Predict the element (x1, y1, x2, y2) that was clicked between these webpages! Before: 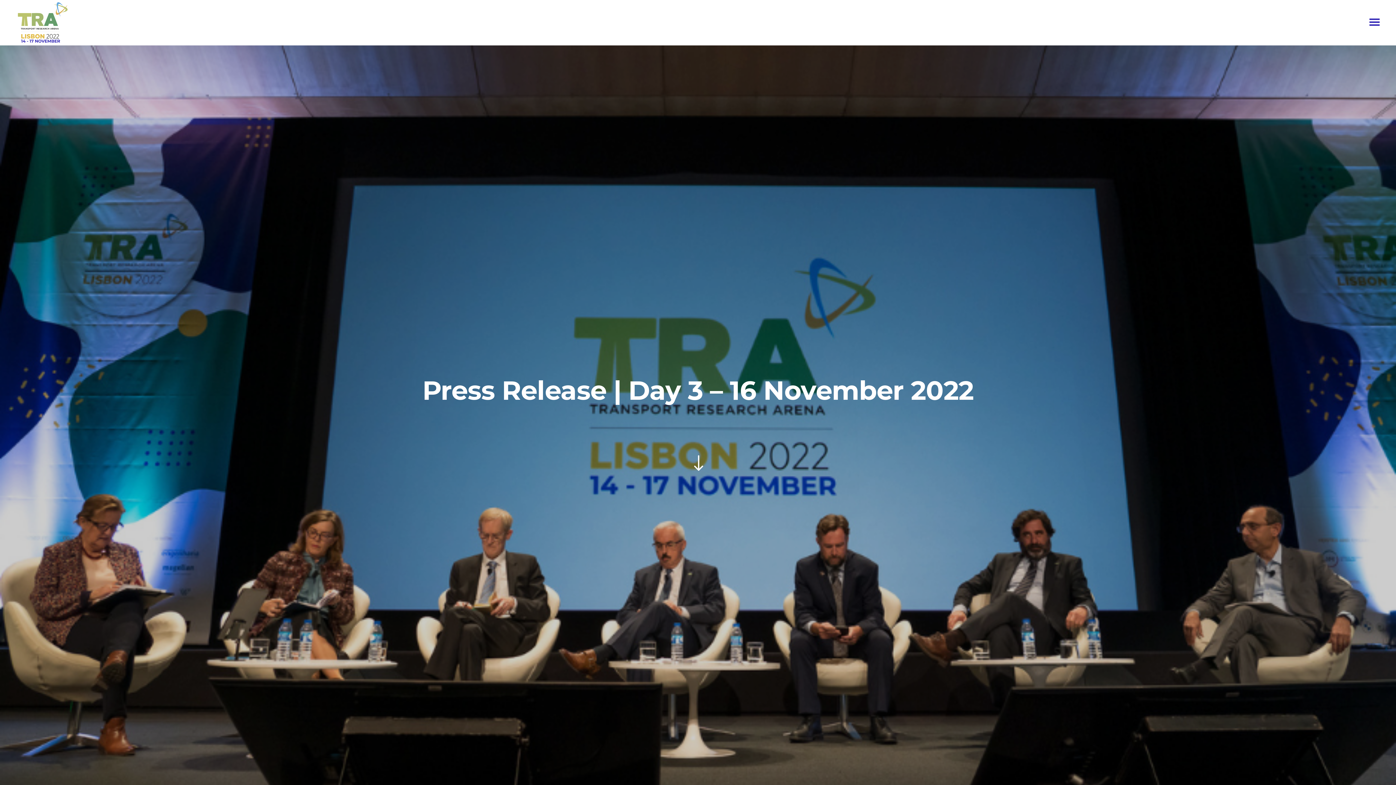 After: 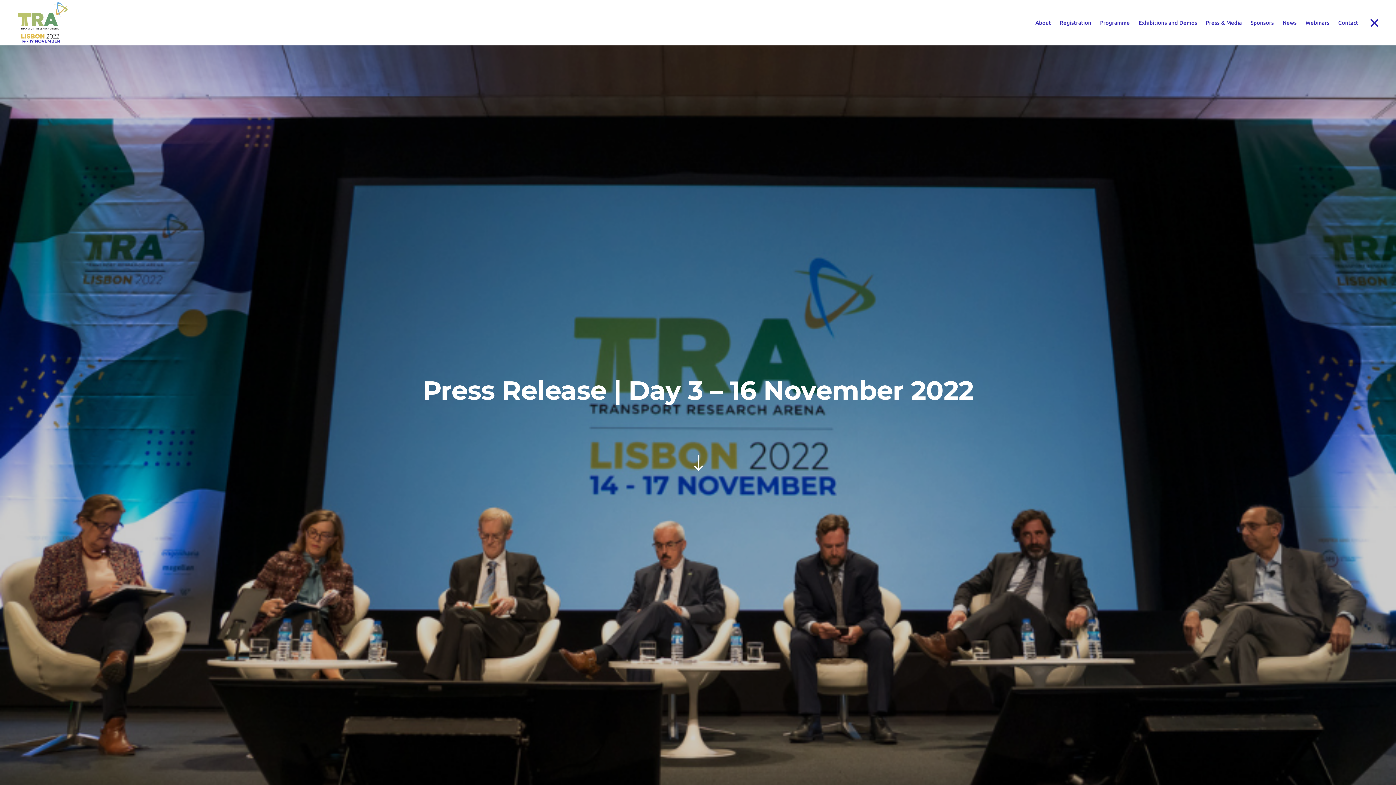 Action: bbox: (1369, 18, 1380, 26)